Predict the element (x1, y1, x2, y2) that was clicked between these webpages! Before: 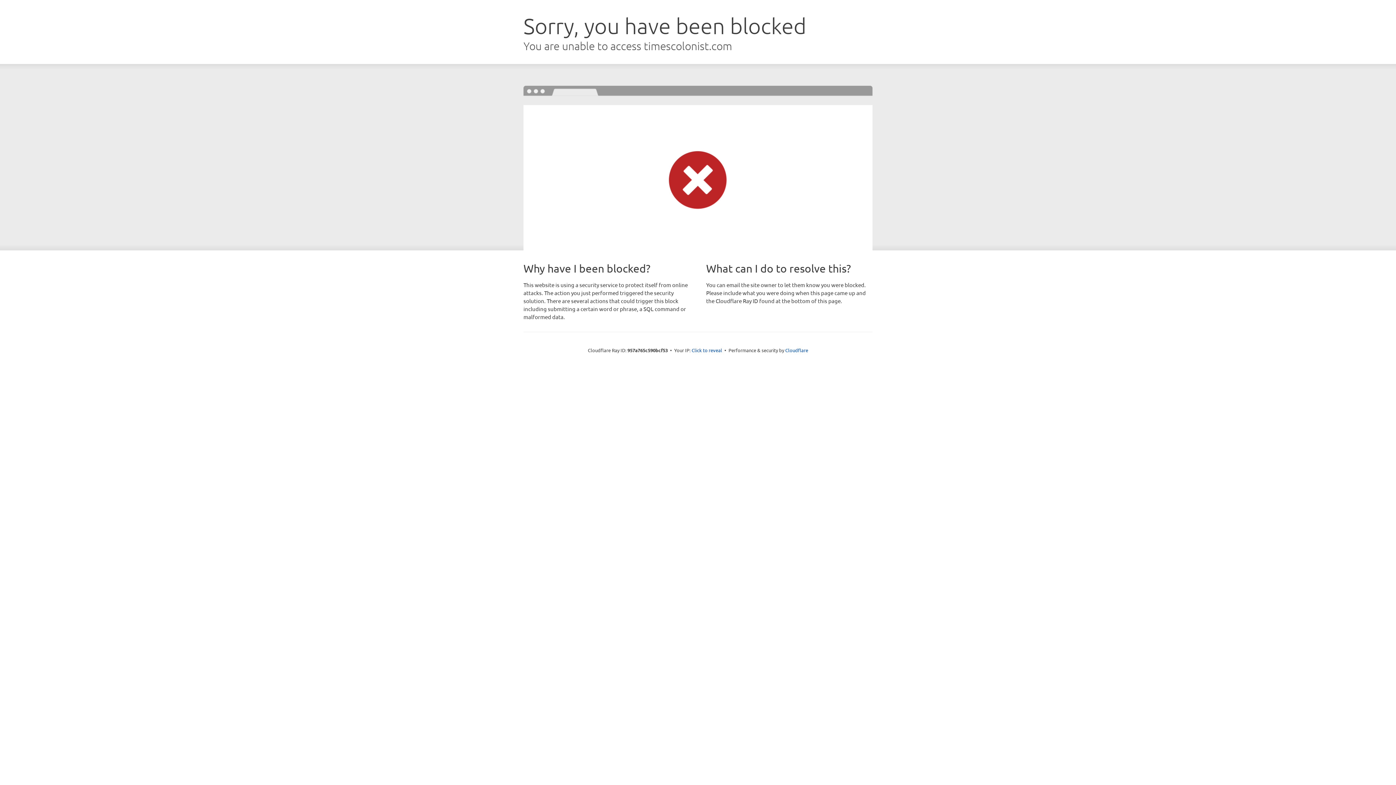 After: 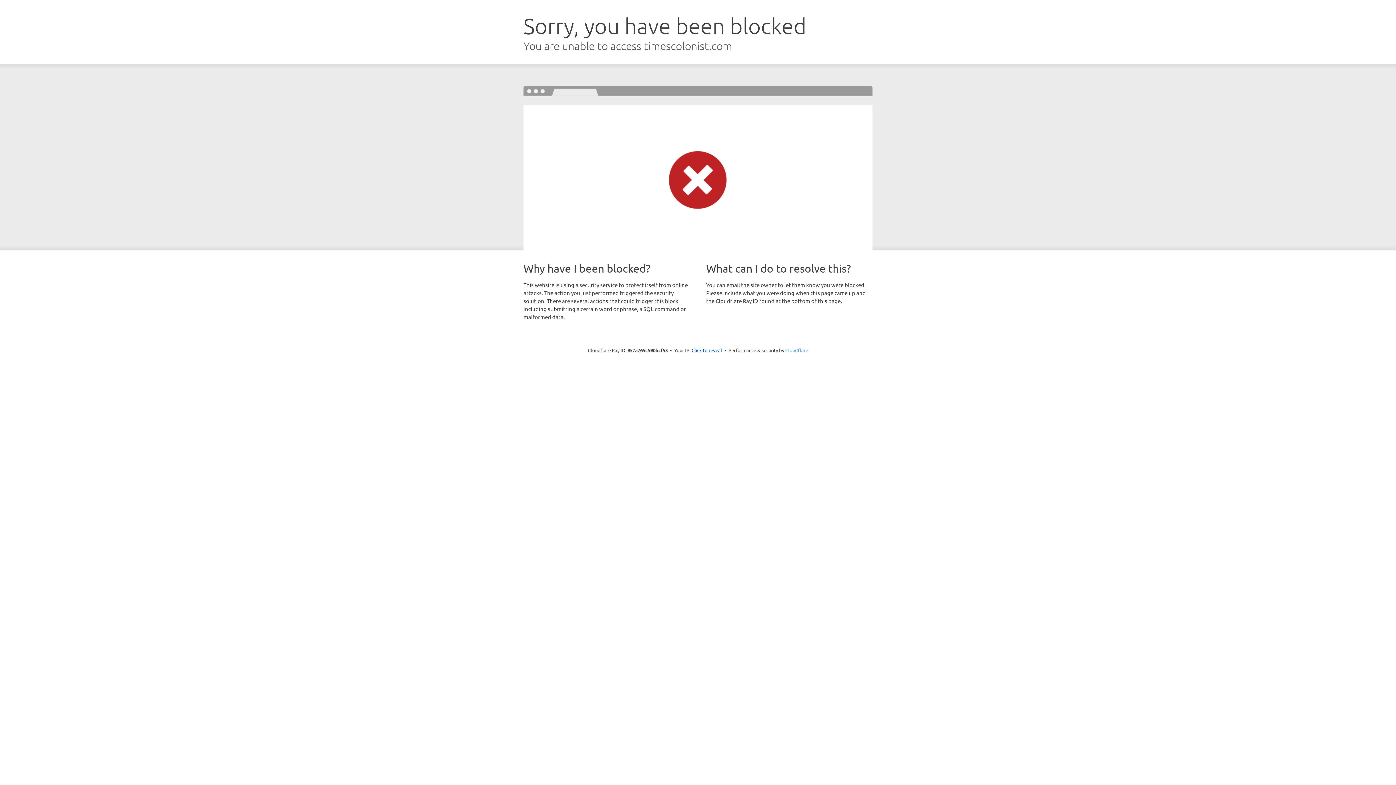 Action: bbox: (785, 347, 808, 353) label: Cloudflare